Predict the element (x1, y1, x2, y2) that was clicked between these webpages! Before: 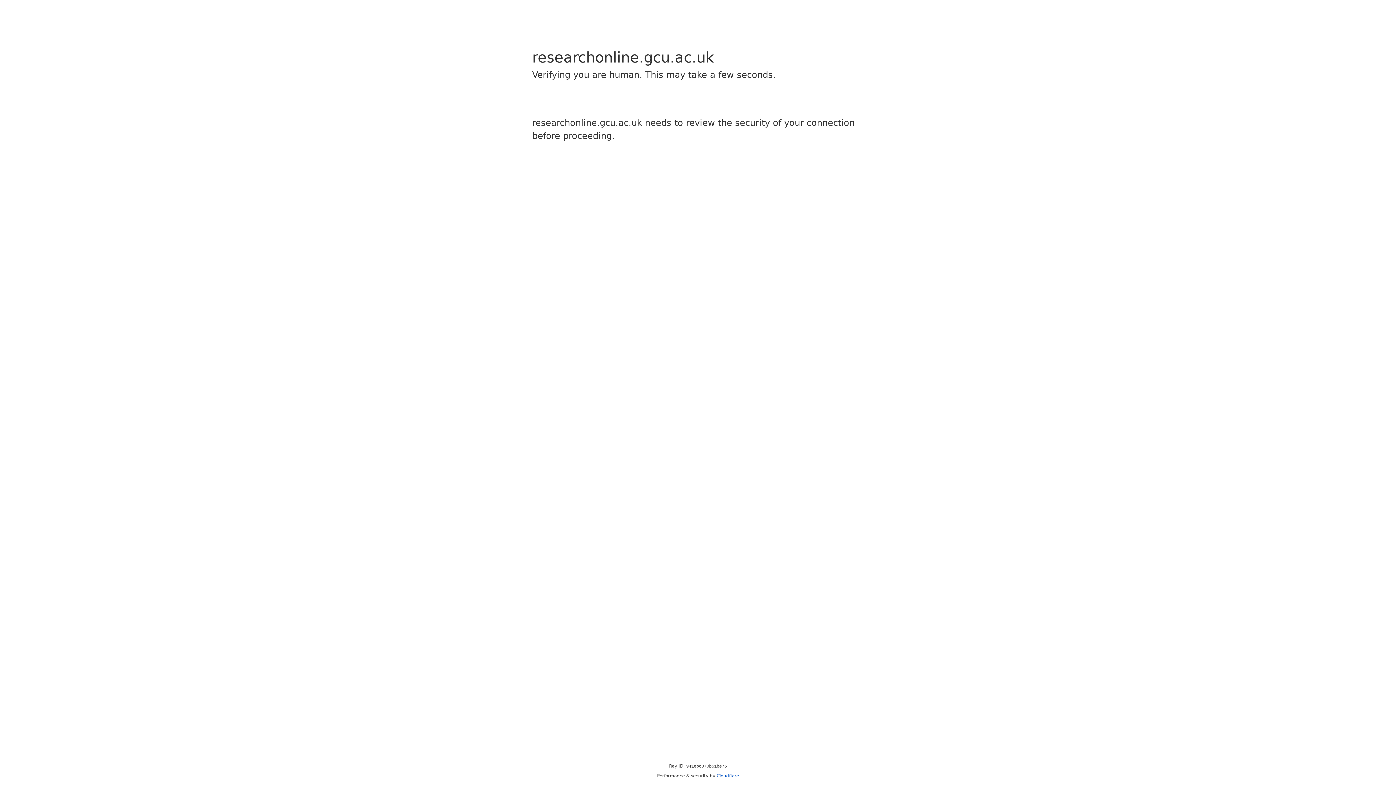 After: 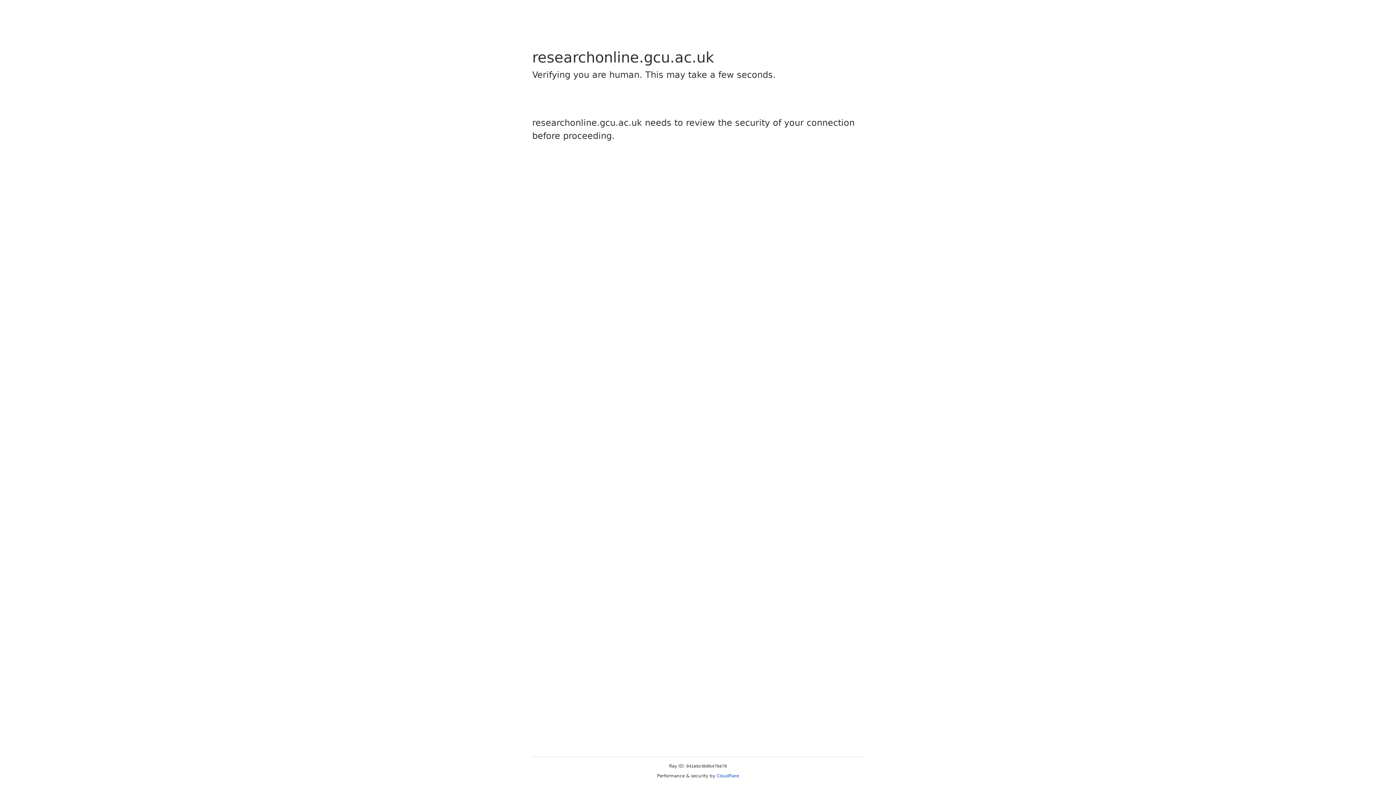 Action: label: Cloudflare bbox: (716, 773, 739, 778)